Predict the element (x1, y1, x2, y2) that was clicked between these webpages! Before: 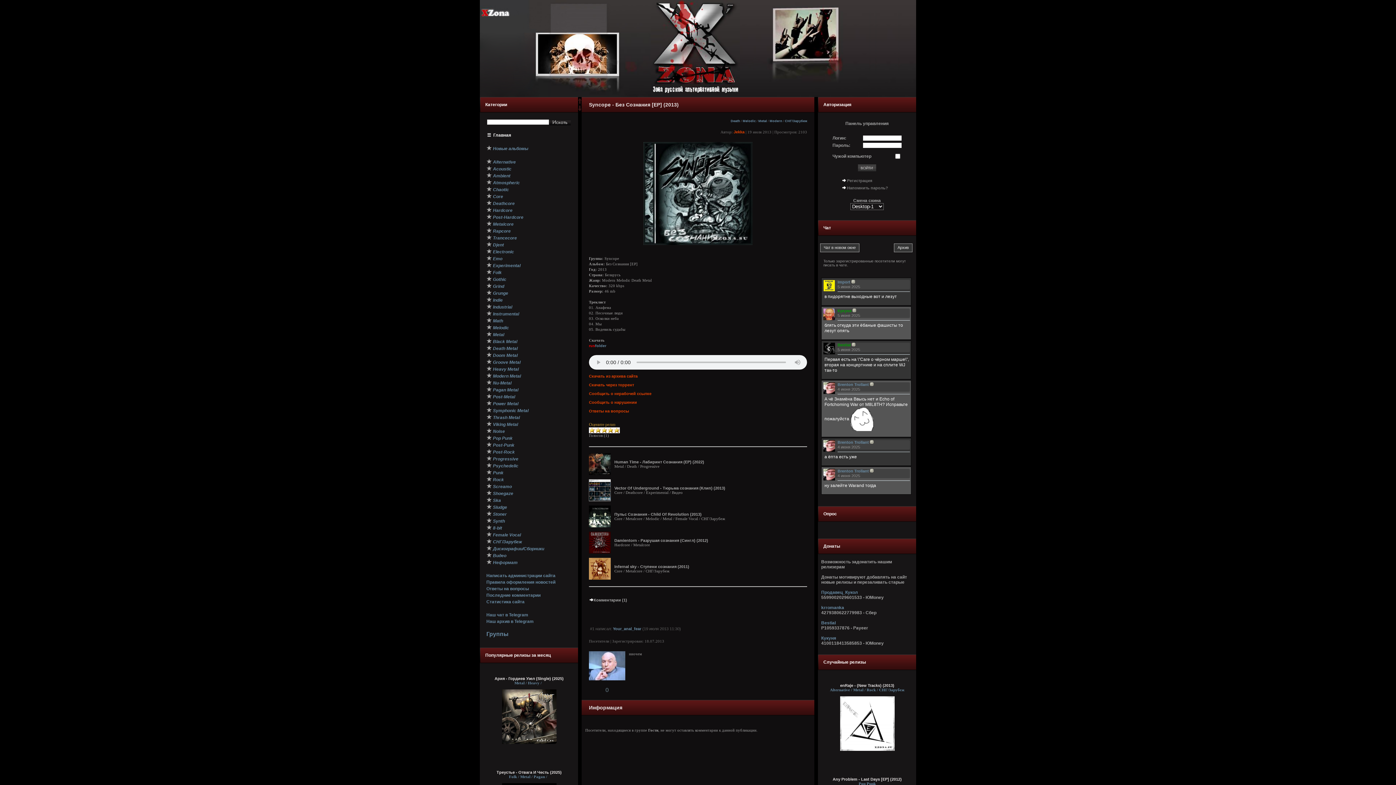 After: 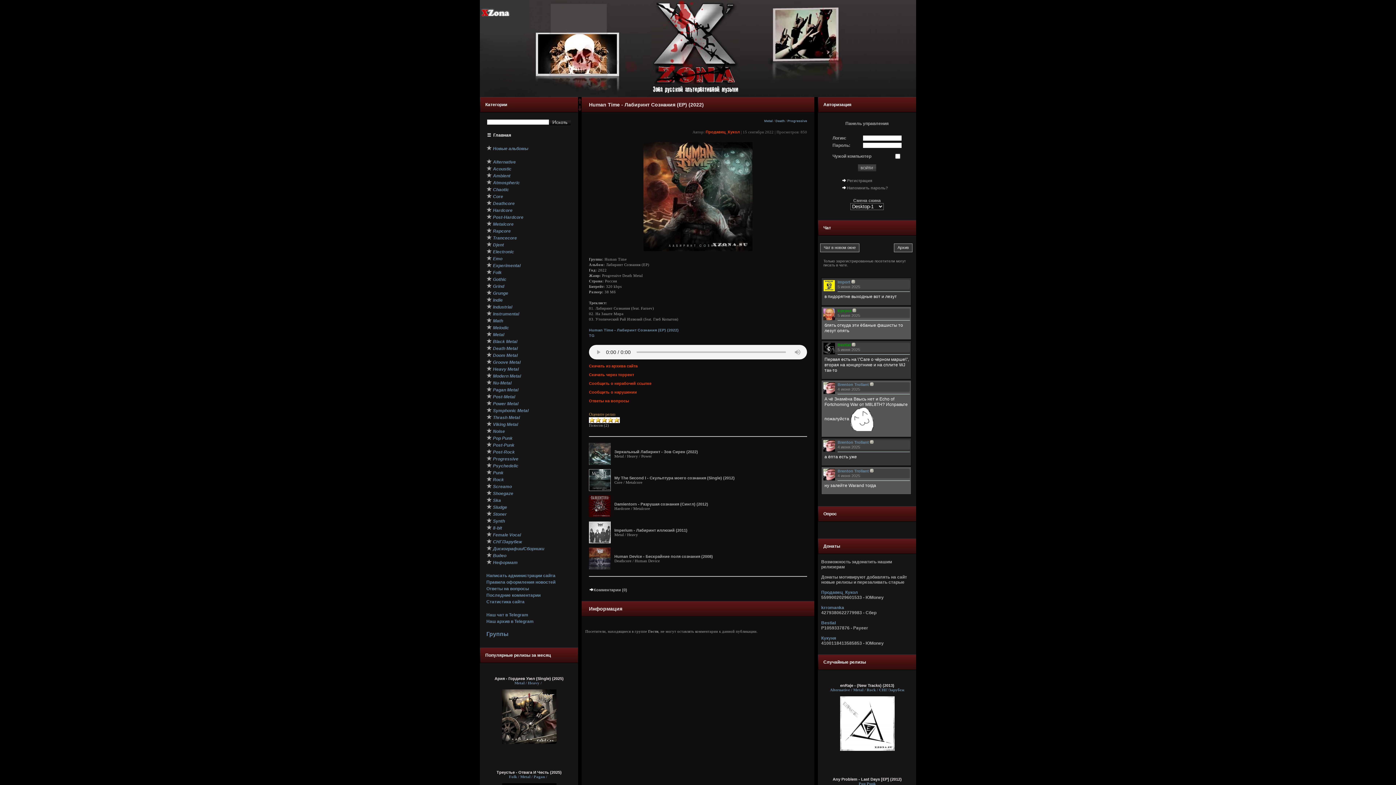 Action: bbox: (614, 460, 704, 464) label: Human Time - Лабиринт Сознания (EP) (2022)